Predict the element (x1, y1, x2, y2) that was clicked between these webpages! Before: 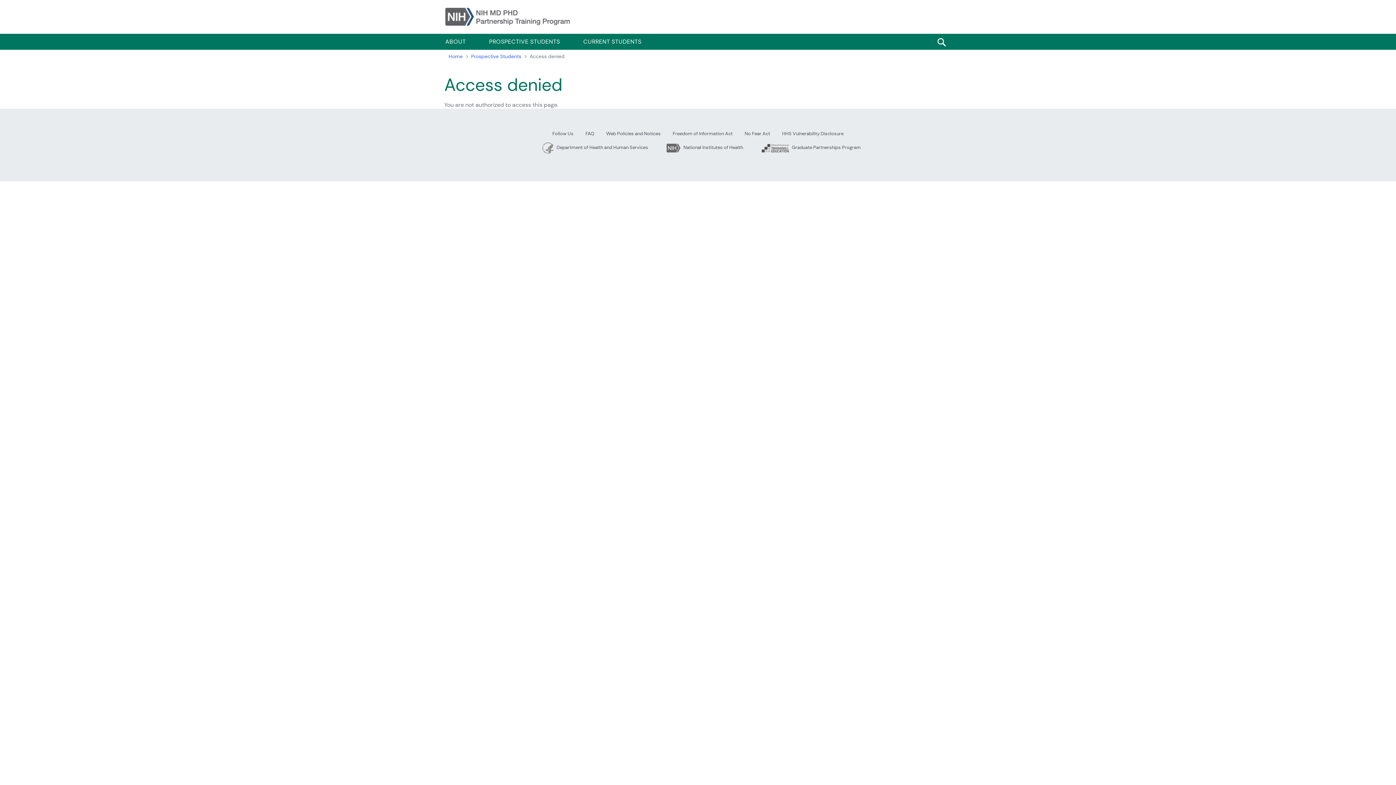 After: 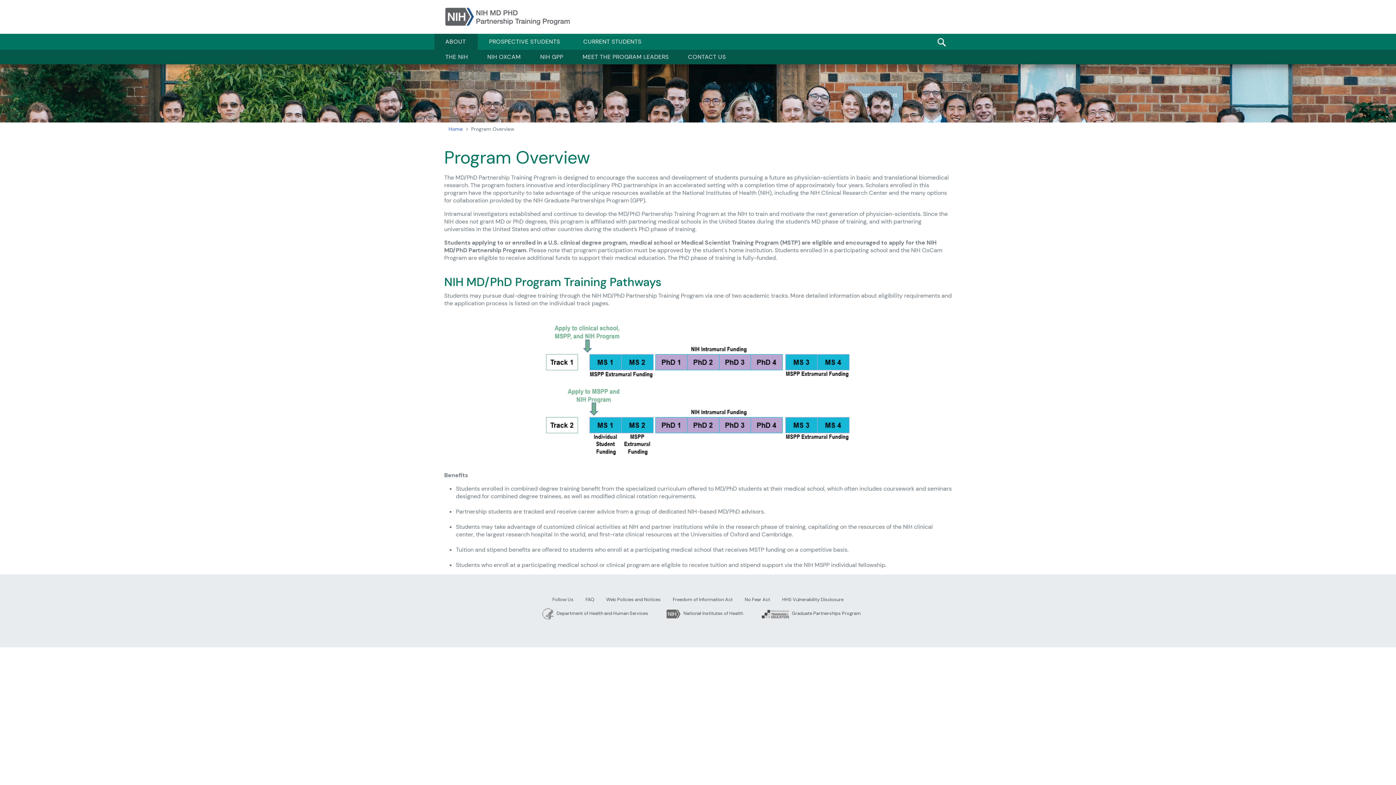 Action: bbox: (434, 33, 477, 49) label: ABOUT